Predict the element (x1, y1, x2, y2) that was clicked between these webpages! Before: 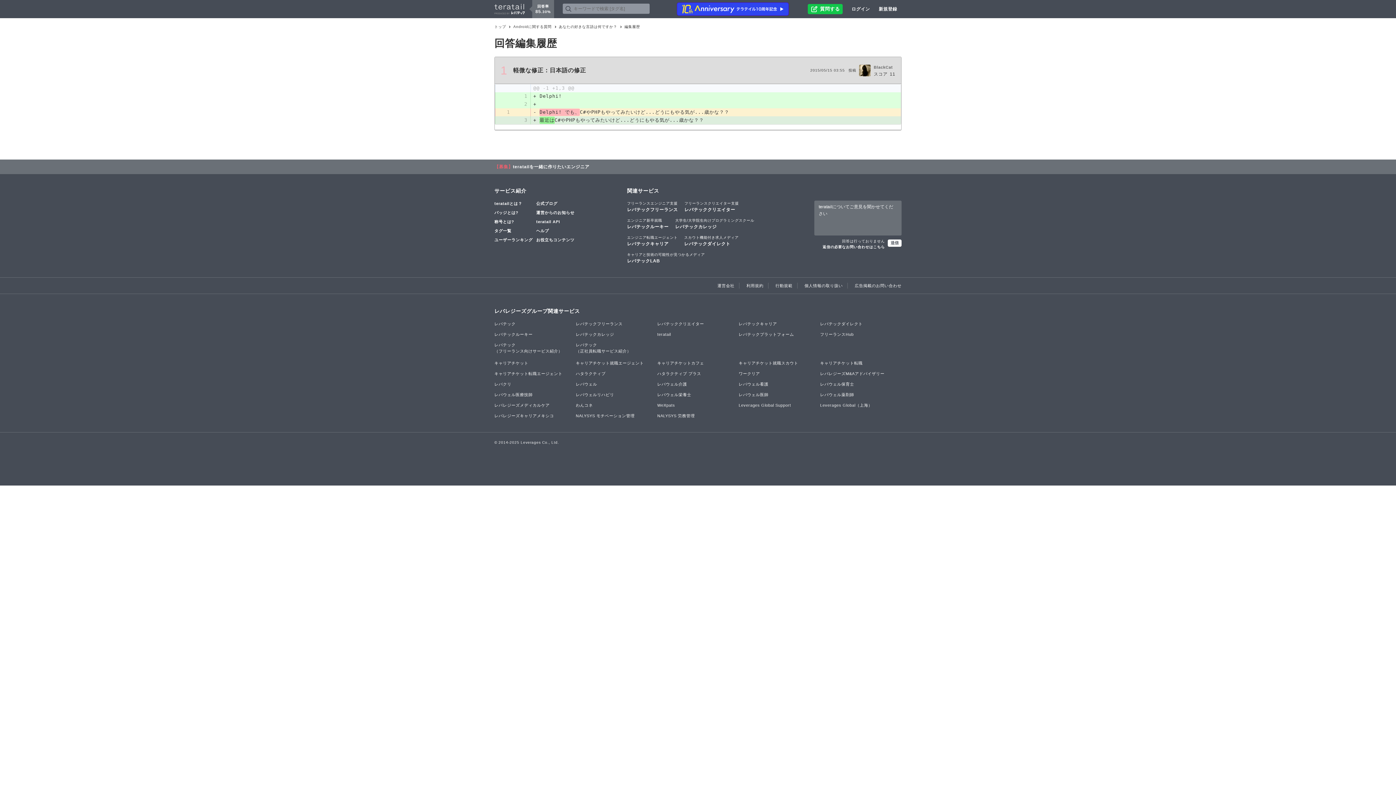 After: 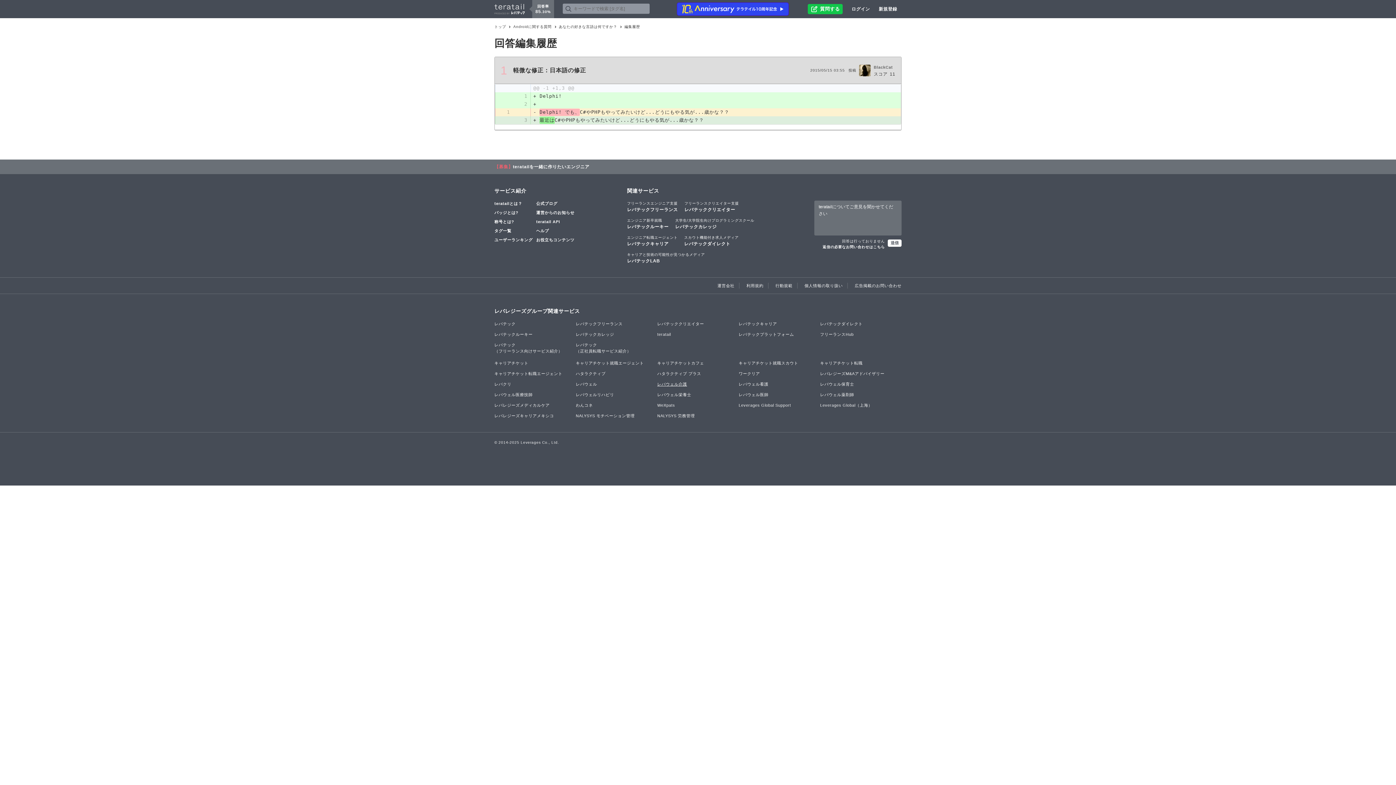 Action: bbox: (657, 381, 738, 387) label: レバウェル介護